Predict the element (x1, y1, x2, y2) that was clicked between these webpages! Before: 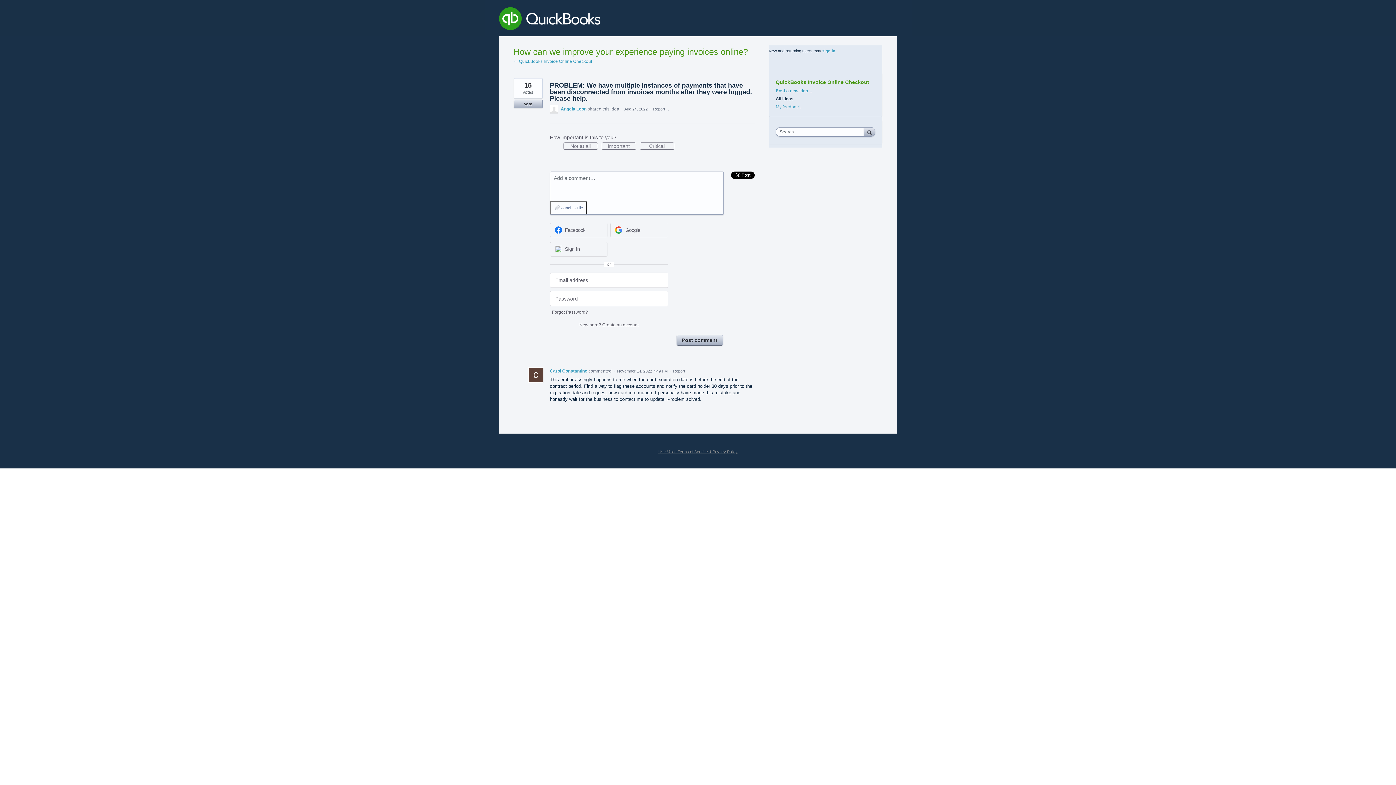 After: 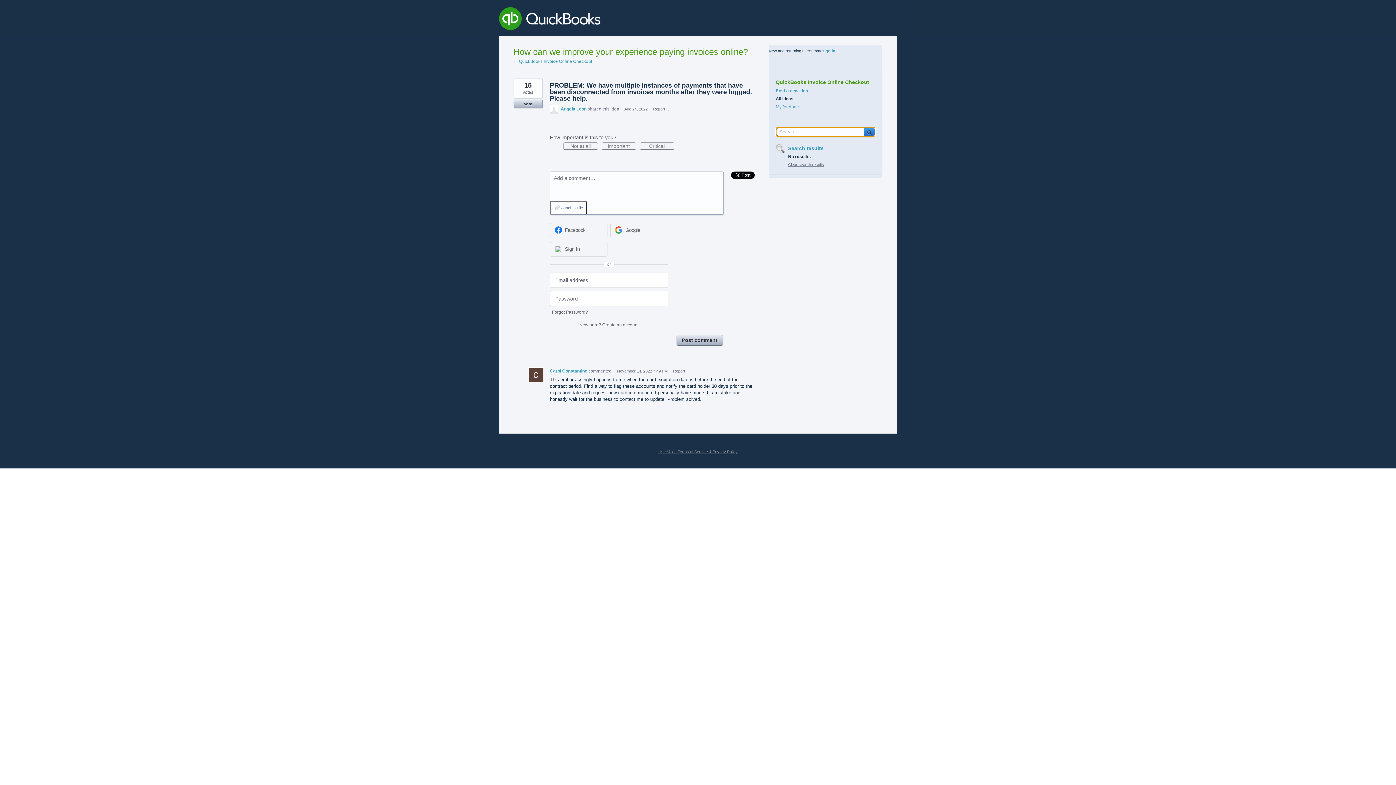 Action: label: Search bbox: (863, 127, 875, 136)